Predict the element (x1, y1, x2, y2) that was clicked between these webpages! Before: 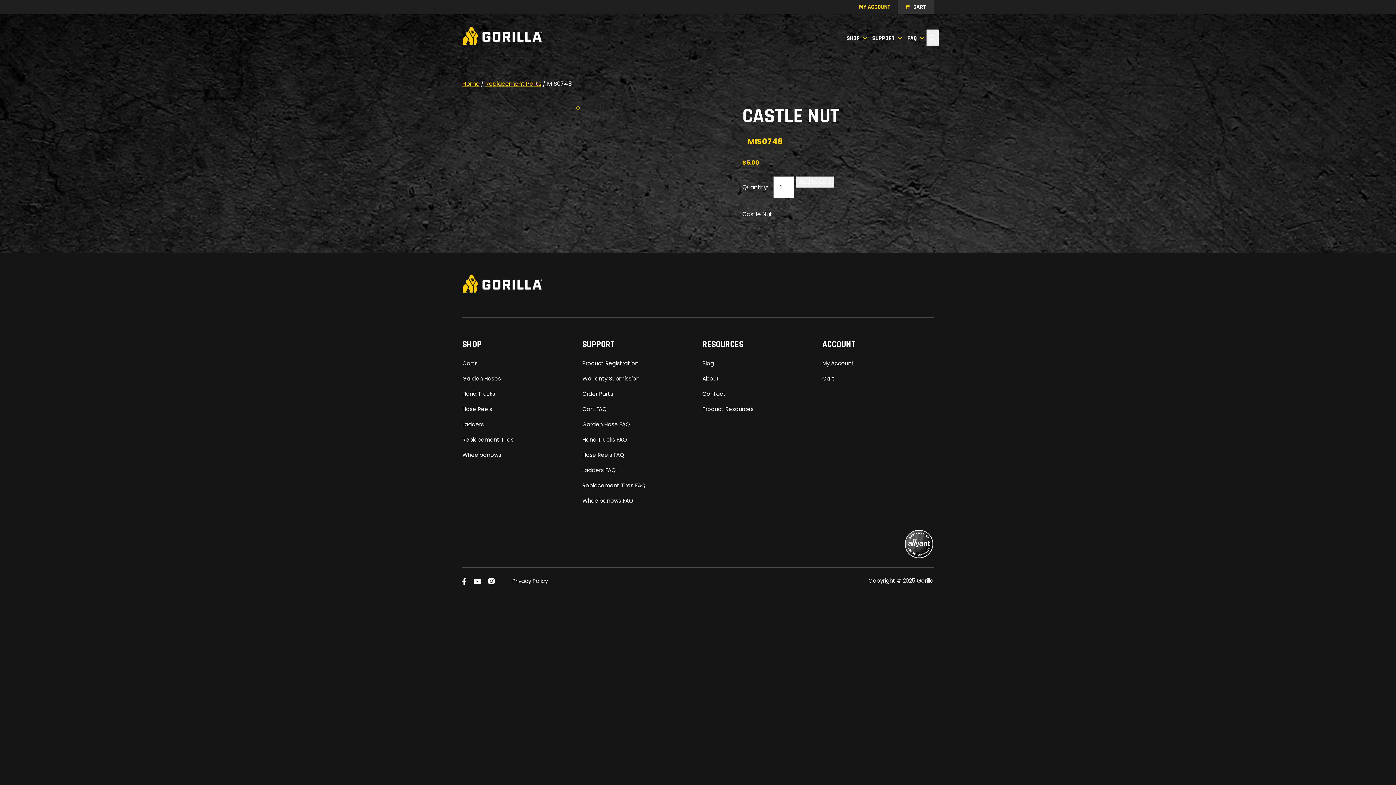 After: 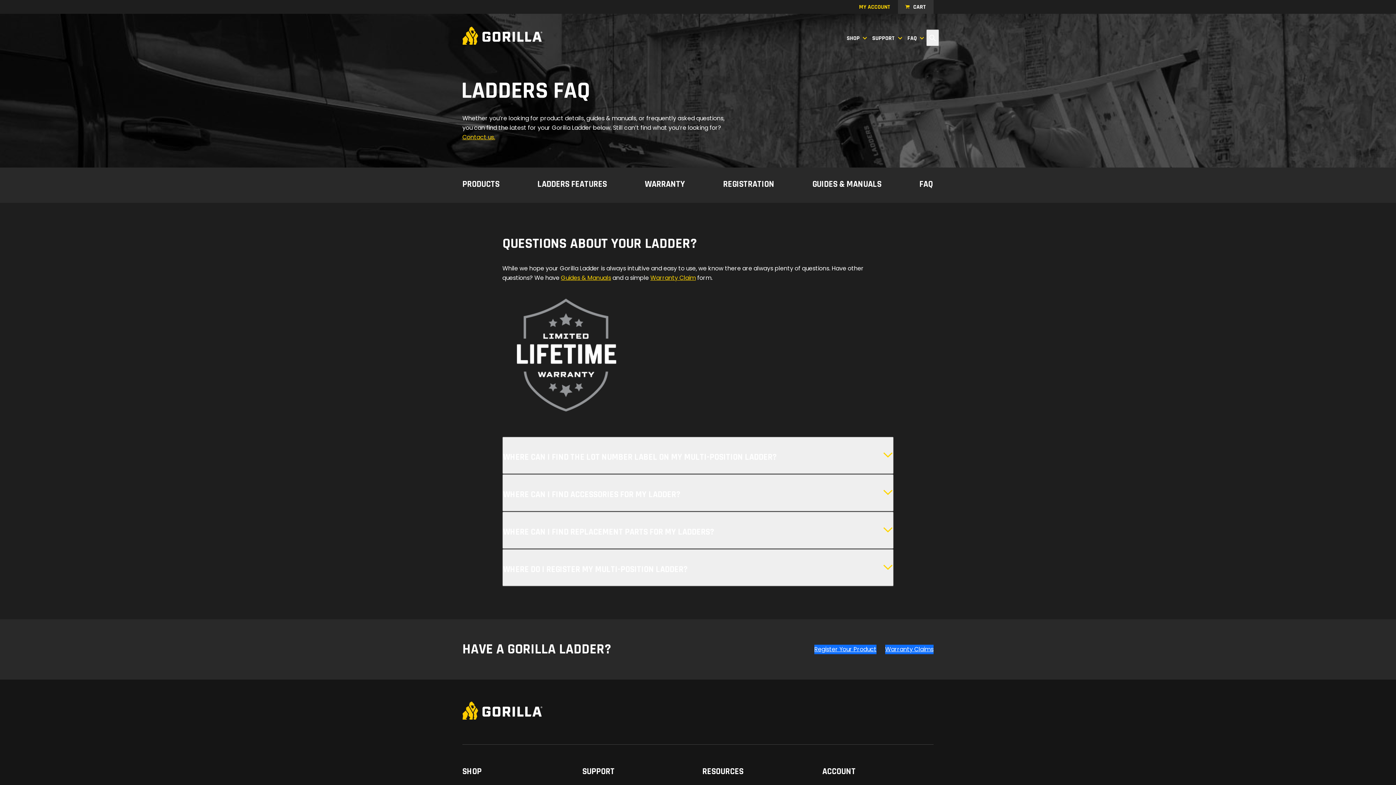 Action: label: Ladders FAQ bbox: (582, 466, 616, 474)